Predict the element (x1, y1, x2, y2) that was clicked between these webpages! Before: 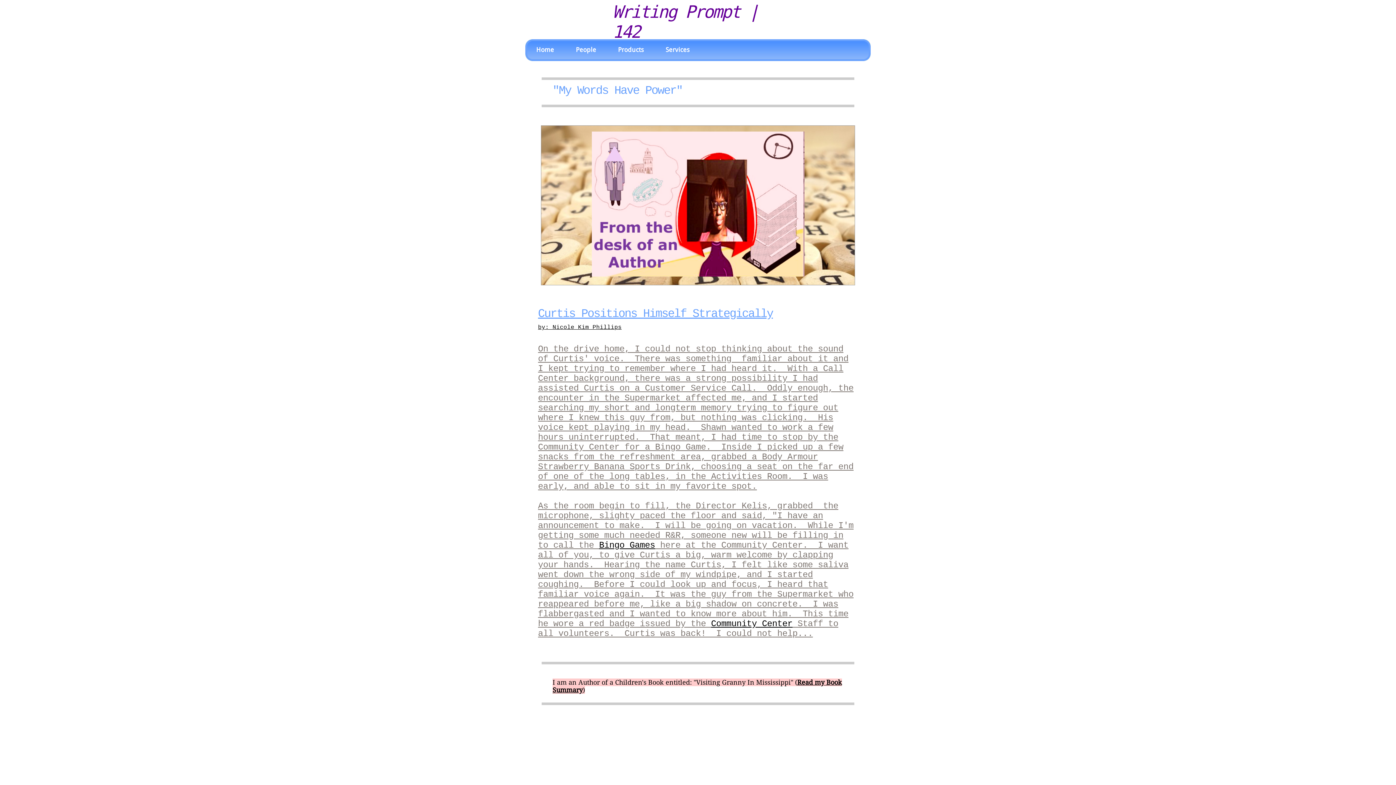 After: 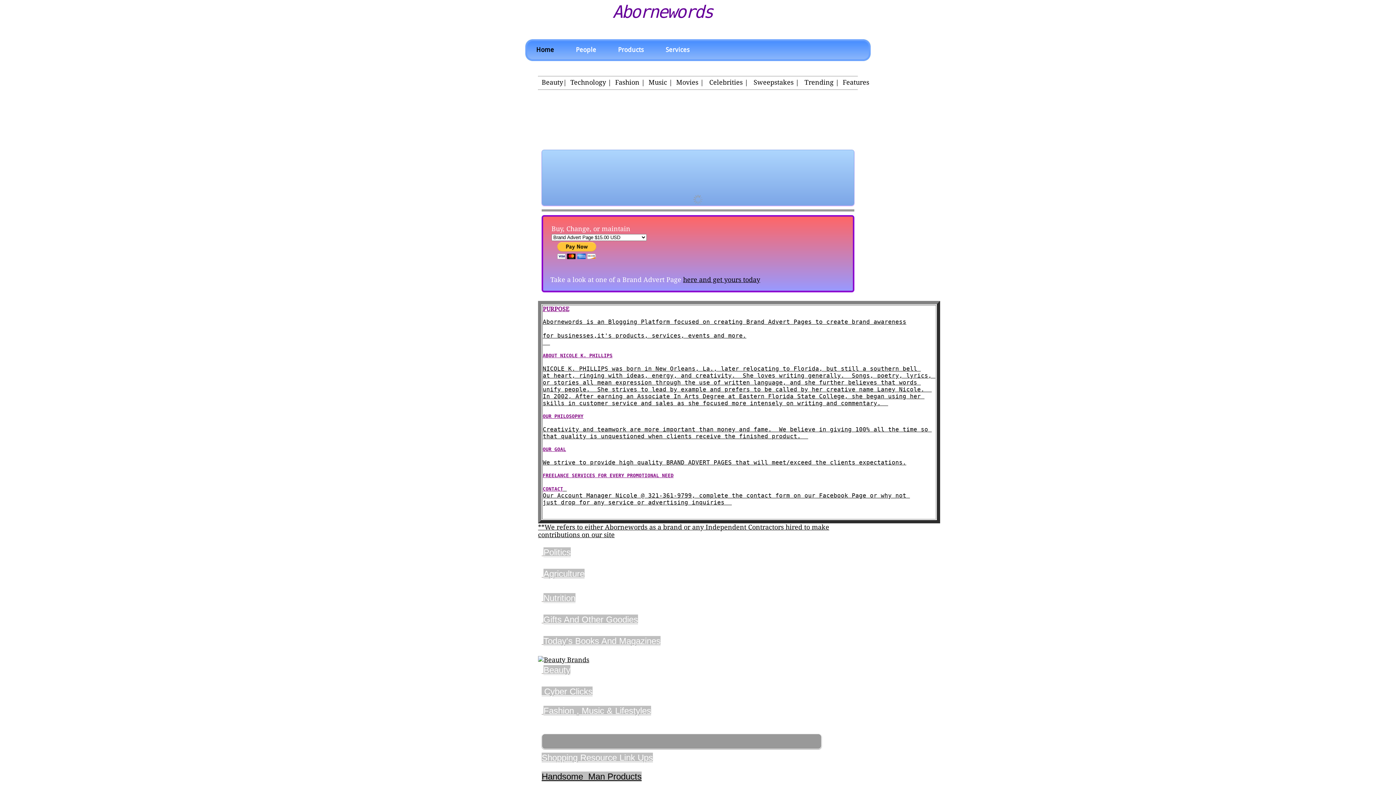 Action: bbox: (612, 1, 758, 41) label: Writing Prompt | 142